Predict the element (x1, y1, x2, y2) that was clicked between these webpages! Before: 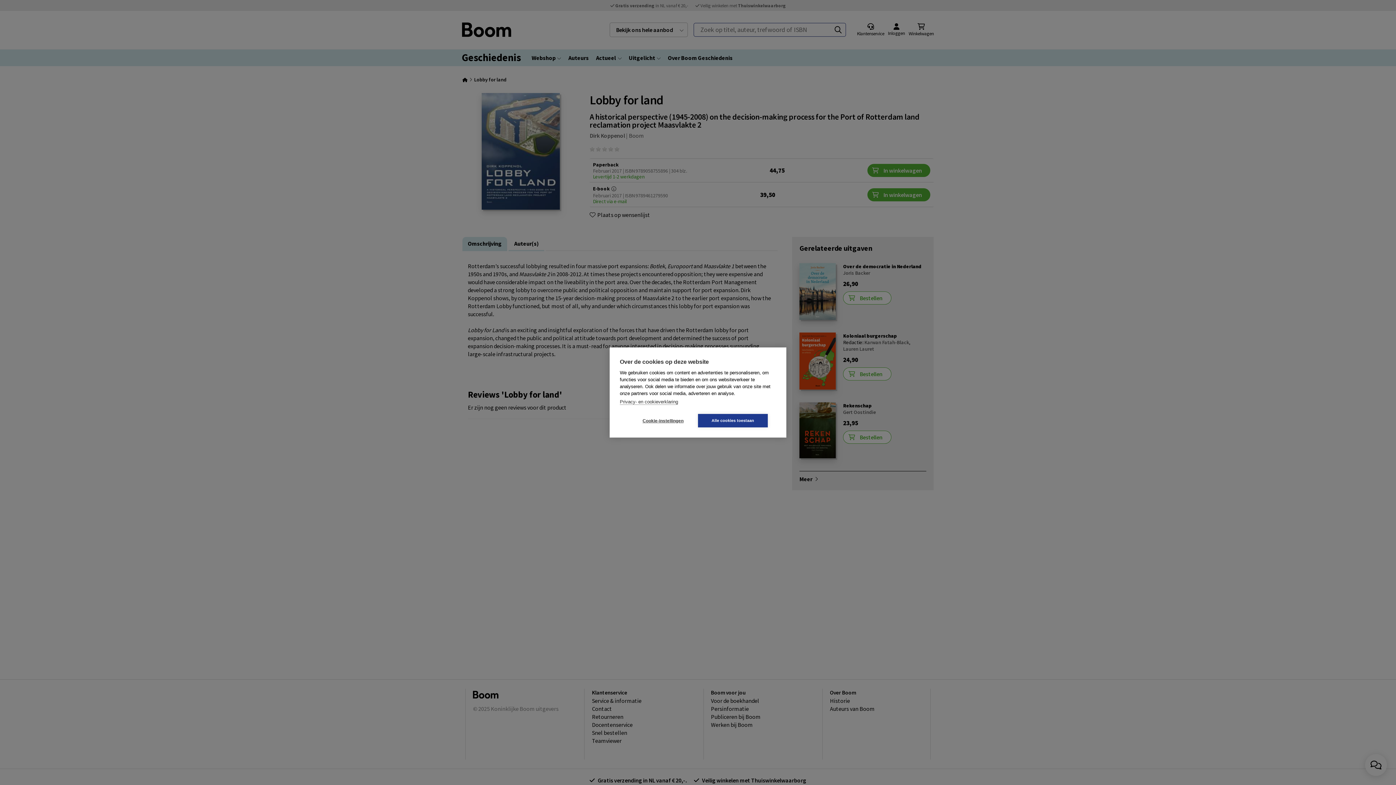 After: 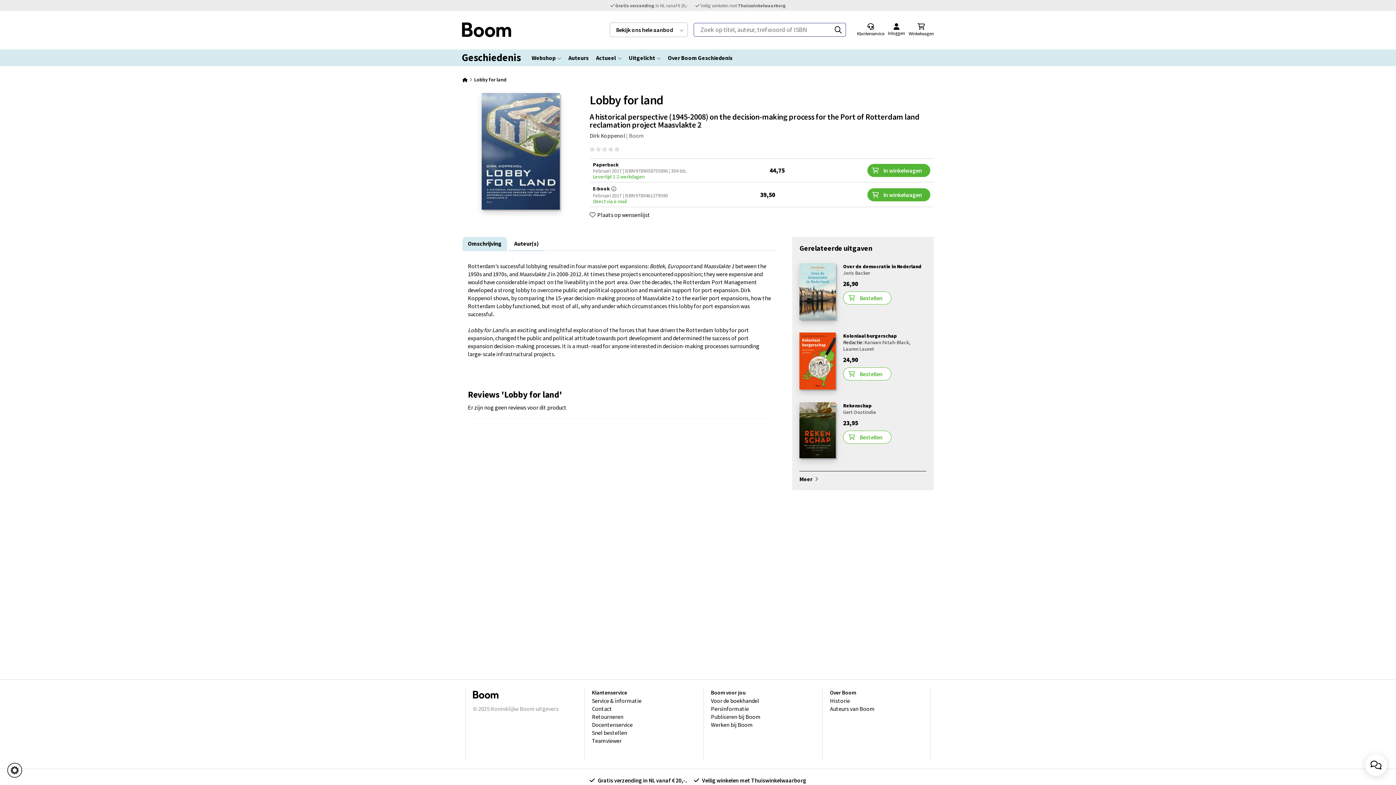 Action: label: Alle cookies toestaan bbox: (698, 414, 768, 427)